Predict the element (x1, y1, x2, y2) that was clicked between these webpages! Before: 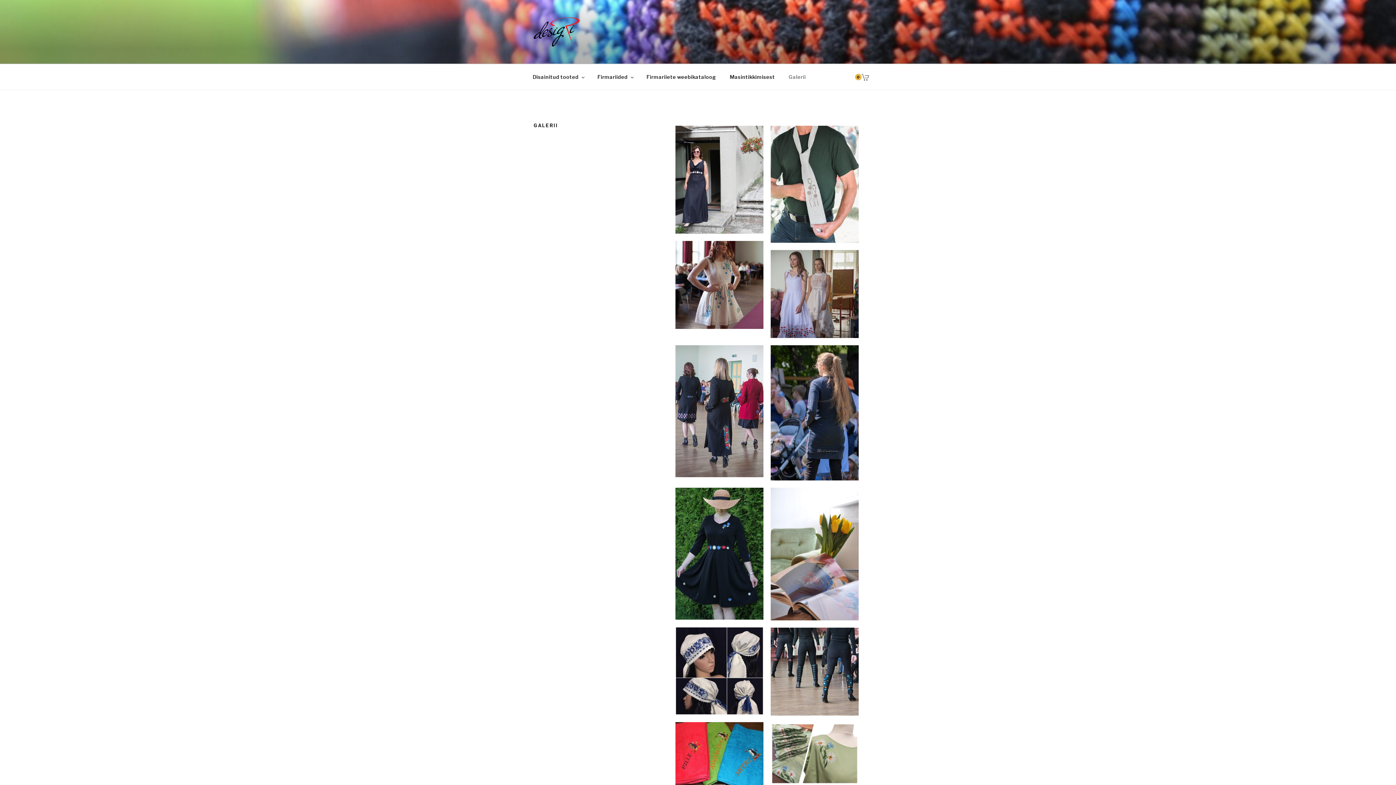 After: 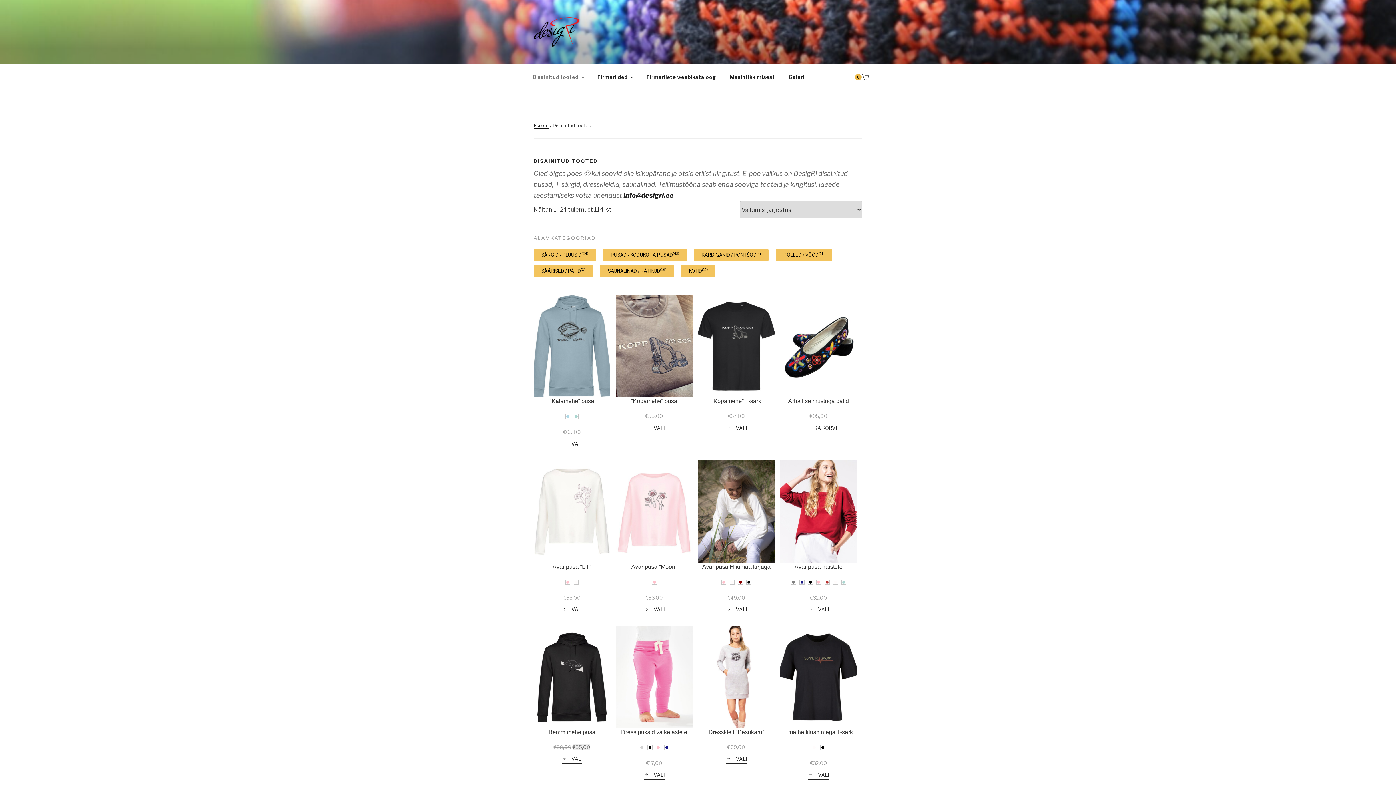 Action: label: Disainitud tooted bbox: (526, 68, 590, 85)